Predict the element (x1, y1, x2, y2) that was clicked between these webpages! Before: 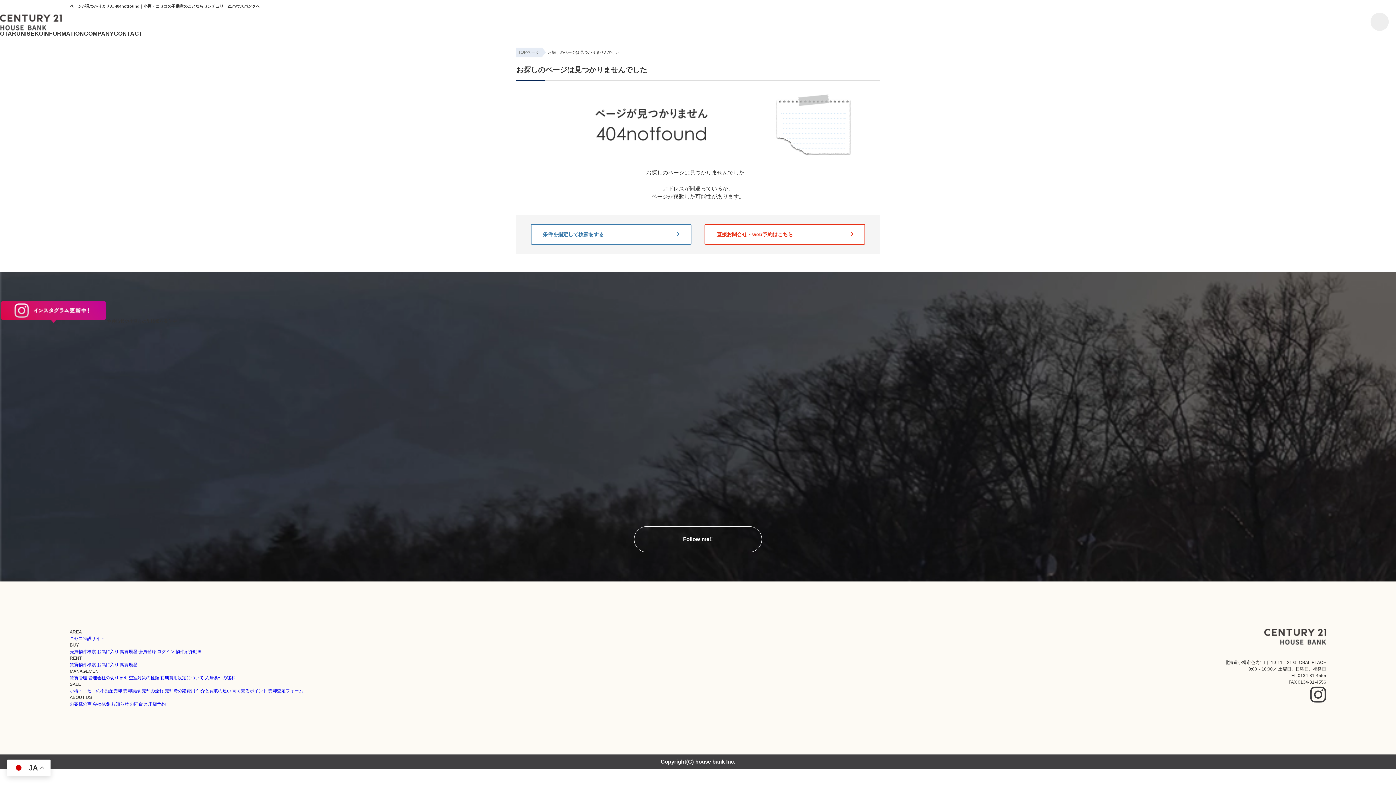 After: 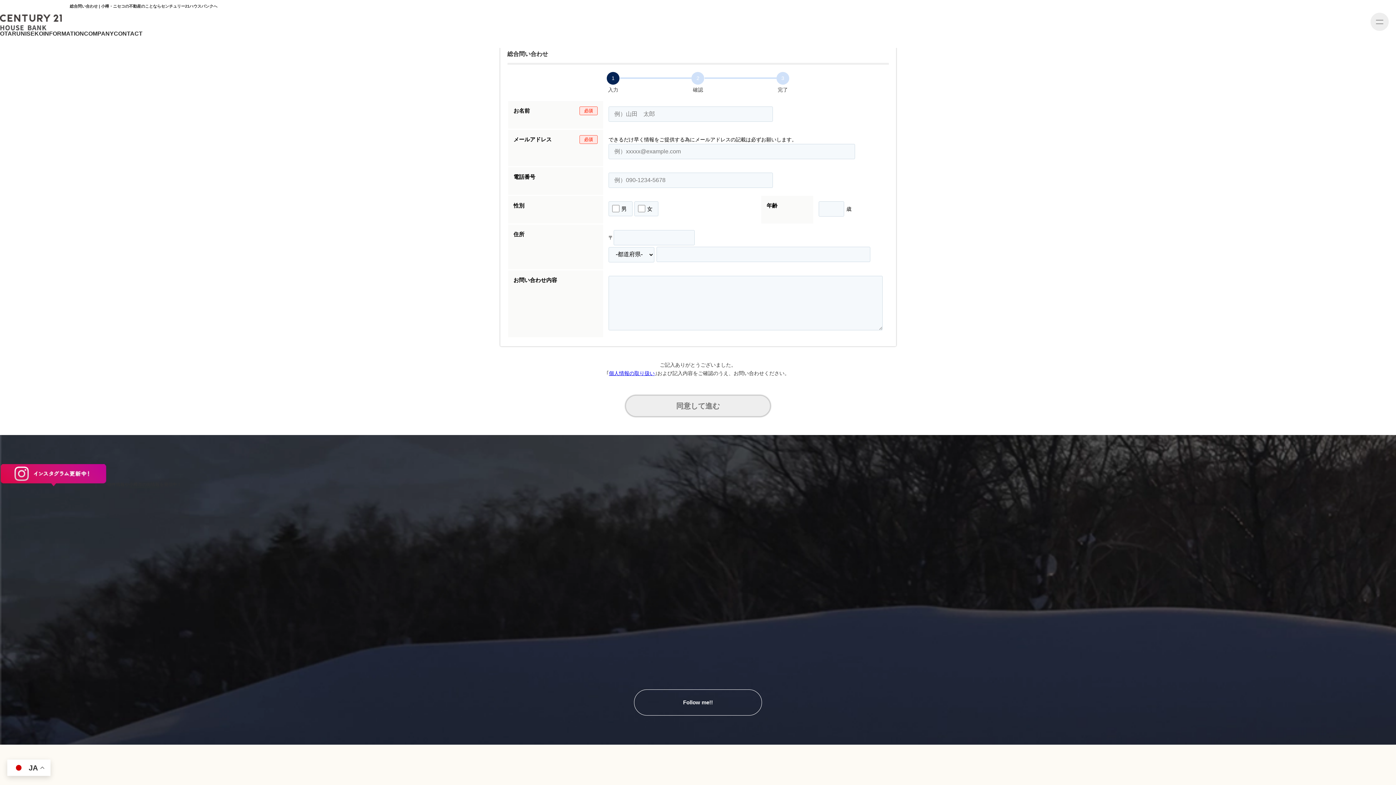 Action: bbox: (129, 701, 147, 706) label: お問合せ